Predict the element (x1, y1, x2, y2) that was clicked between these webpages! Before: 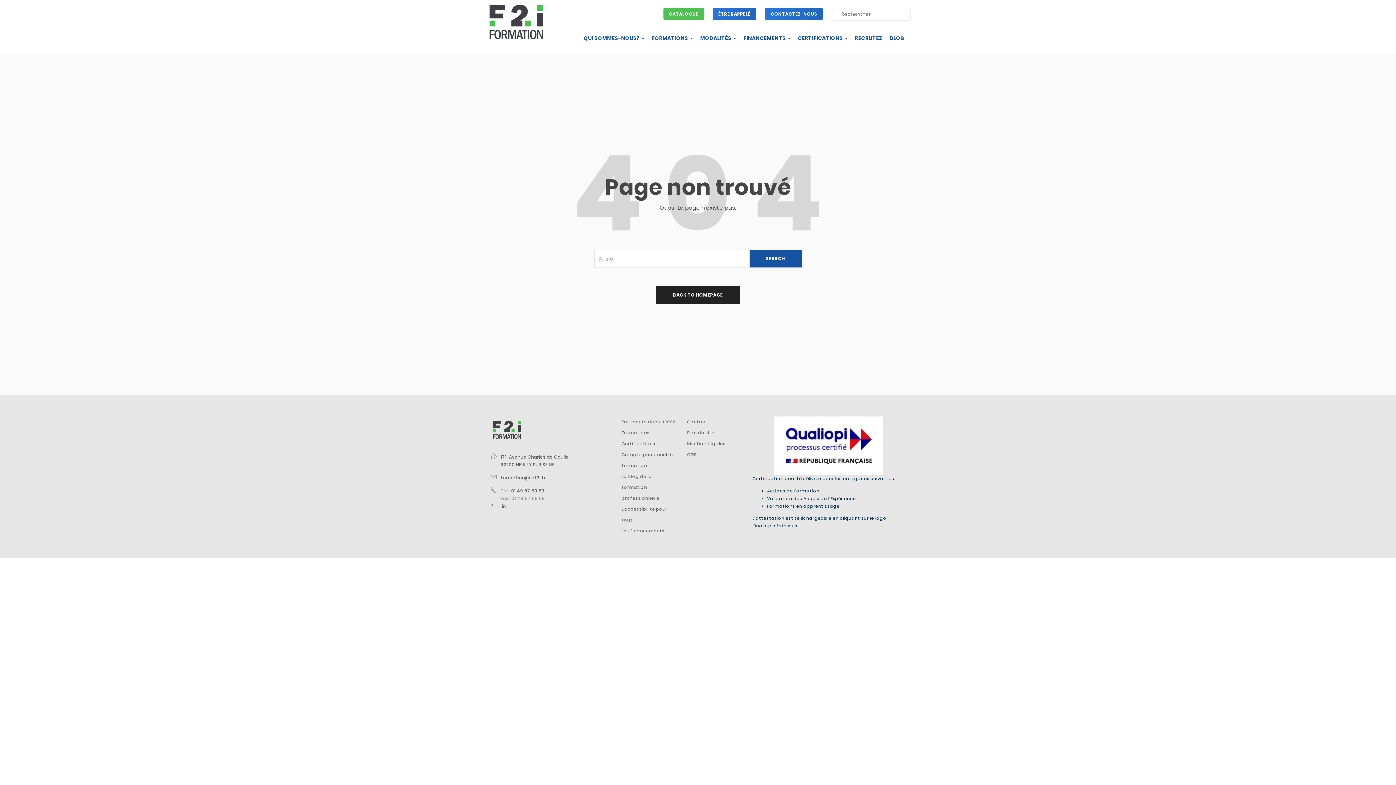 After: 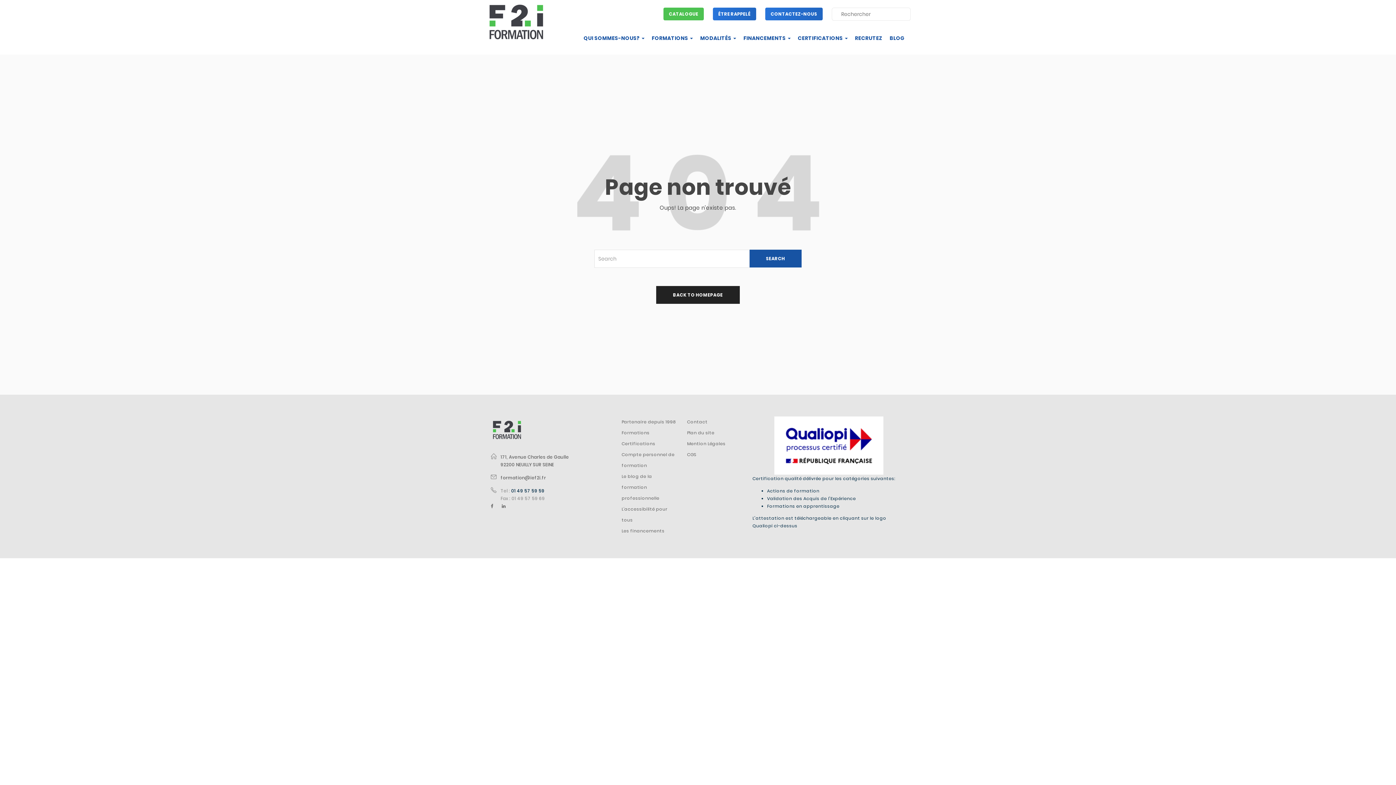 Action: label: 01 49 57 59 59 bbox: (511, 488, 544, 494)